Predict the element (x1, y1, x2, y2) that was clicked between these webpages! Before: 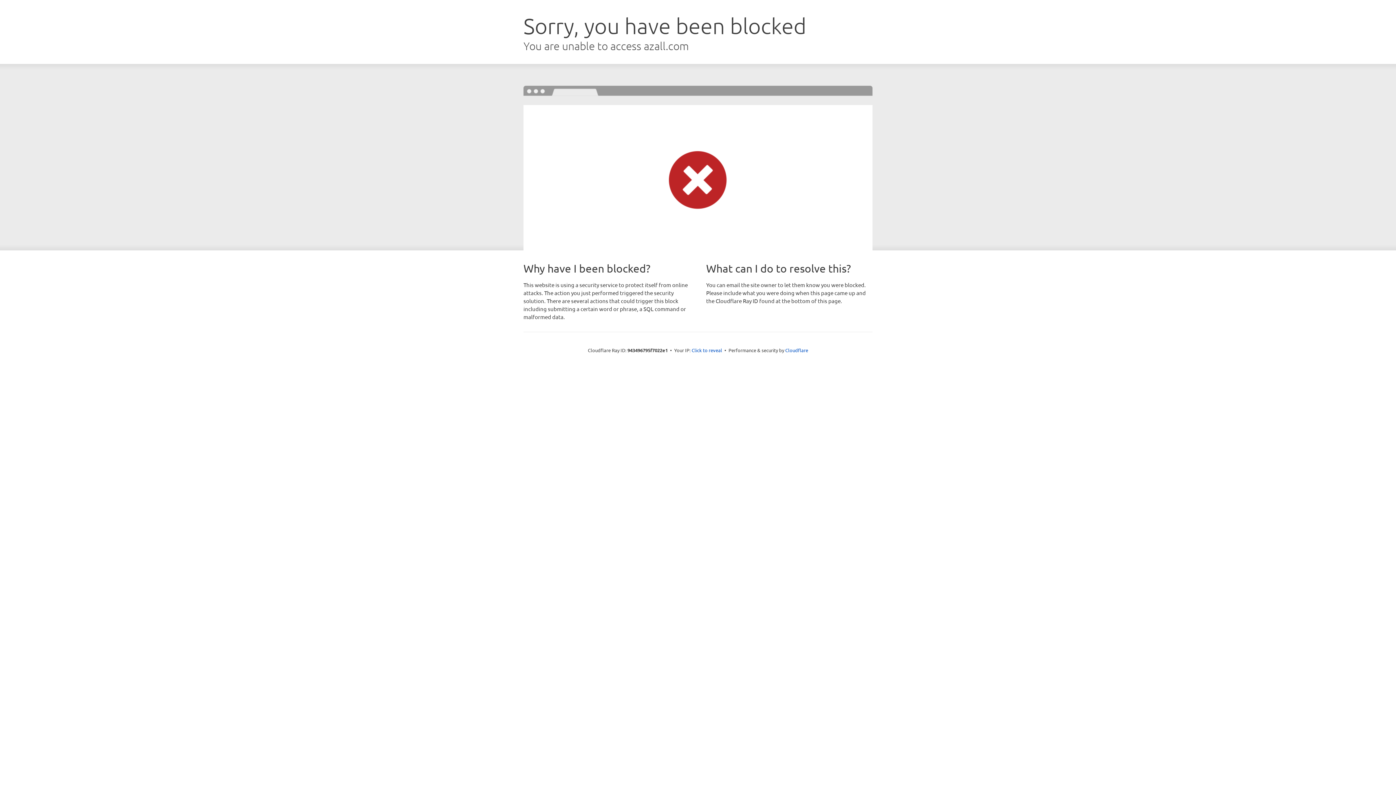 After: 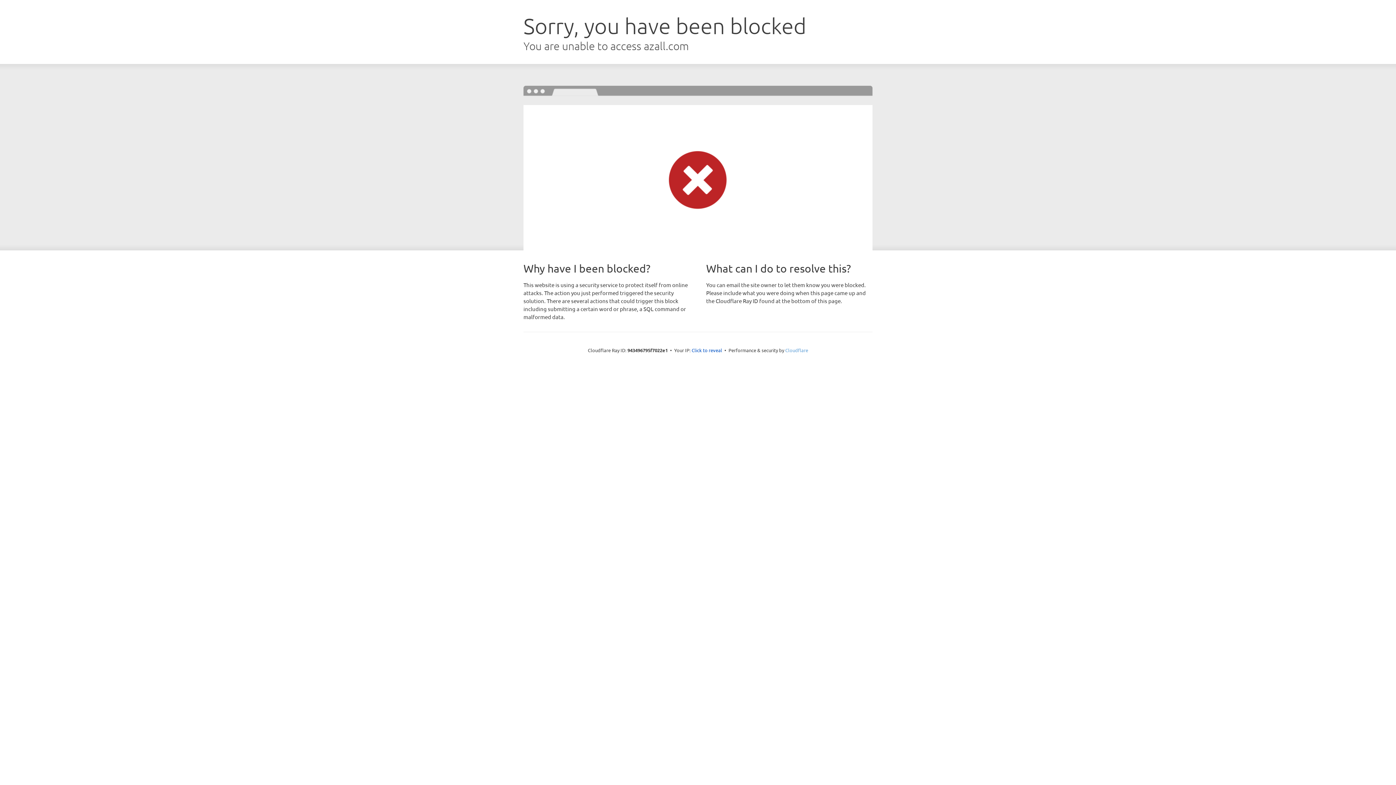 Action: bbox: (785, 347, 808, 353) label: Cloudflare